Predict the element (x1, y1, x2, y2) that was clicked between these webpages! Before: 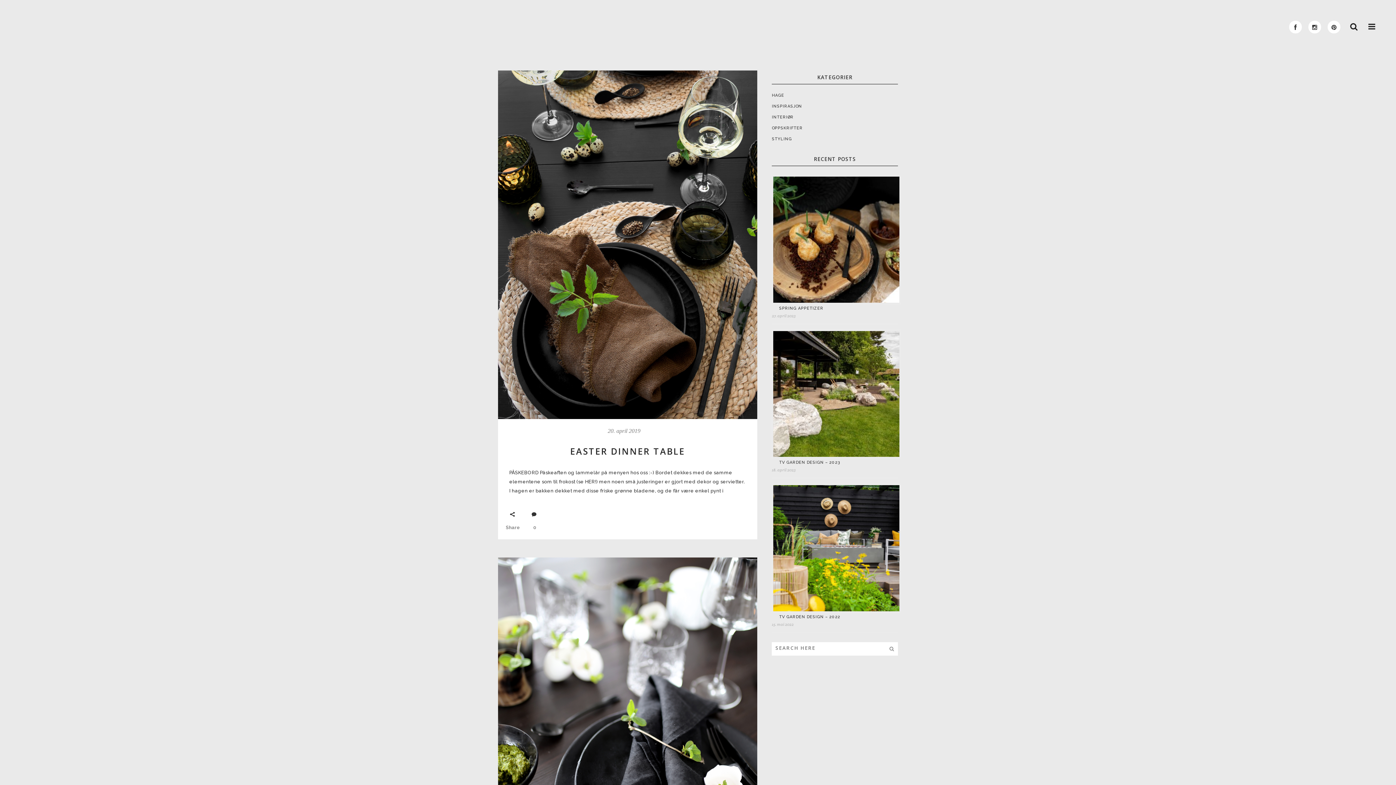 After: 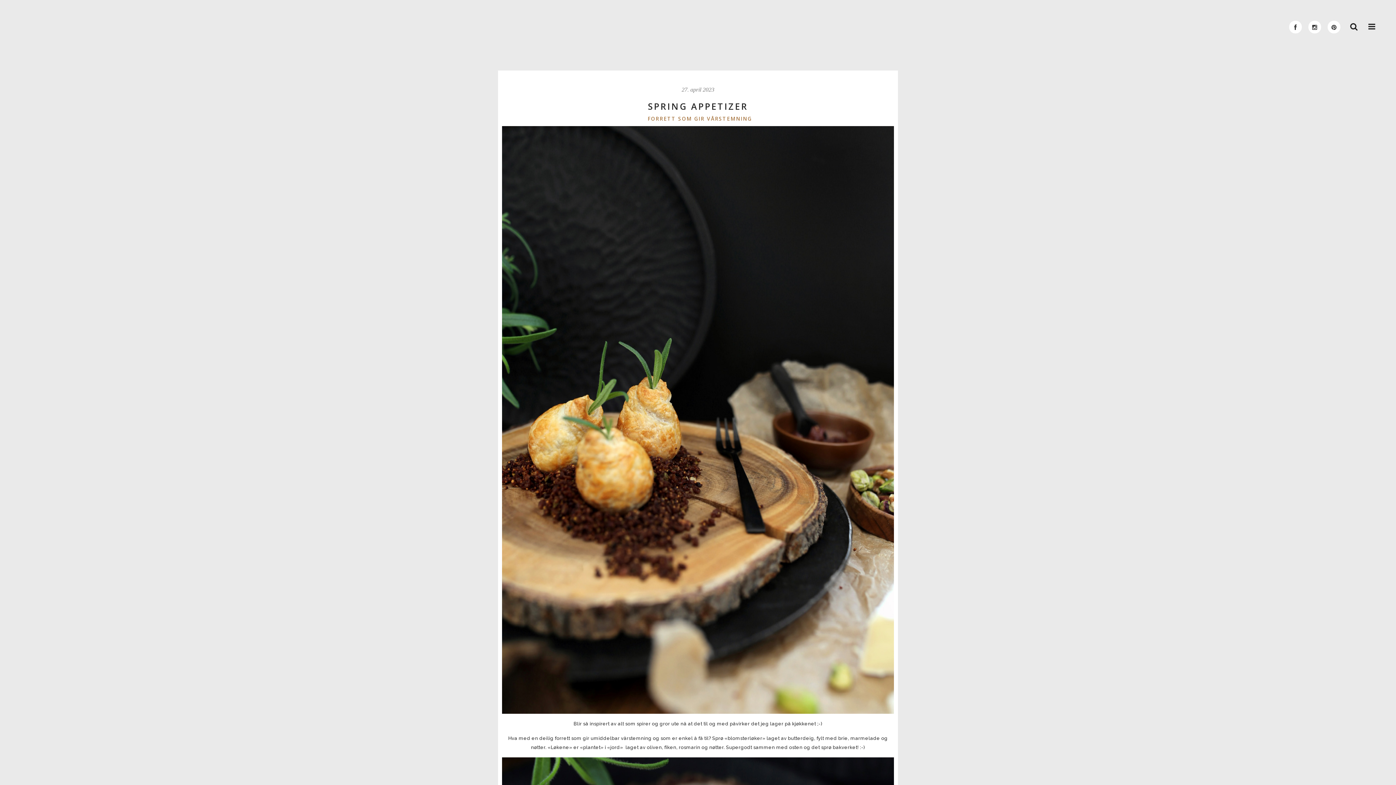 Action: label: SPRING APPETIZER bbox: (775, 306, 823, 310)